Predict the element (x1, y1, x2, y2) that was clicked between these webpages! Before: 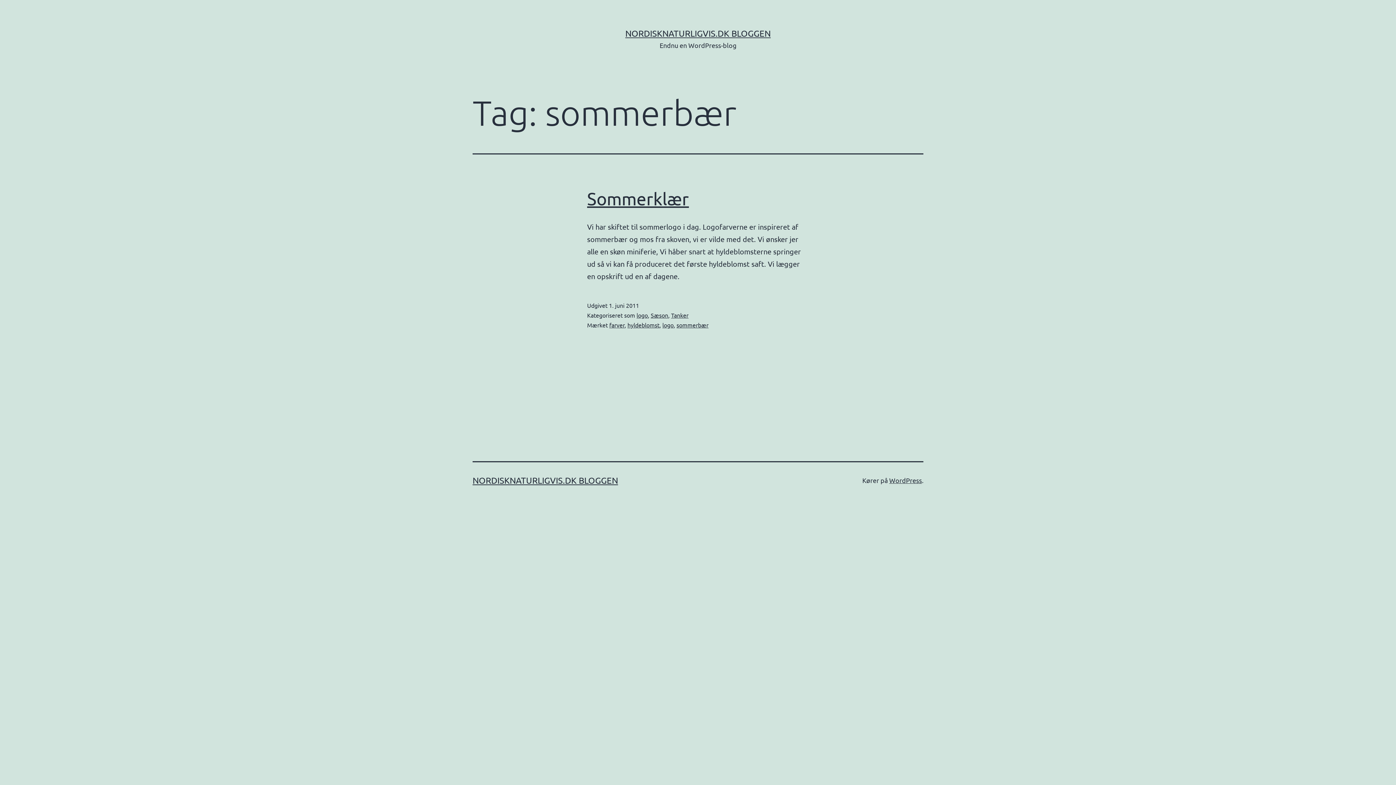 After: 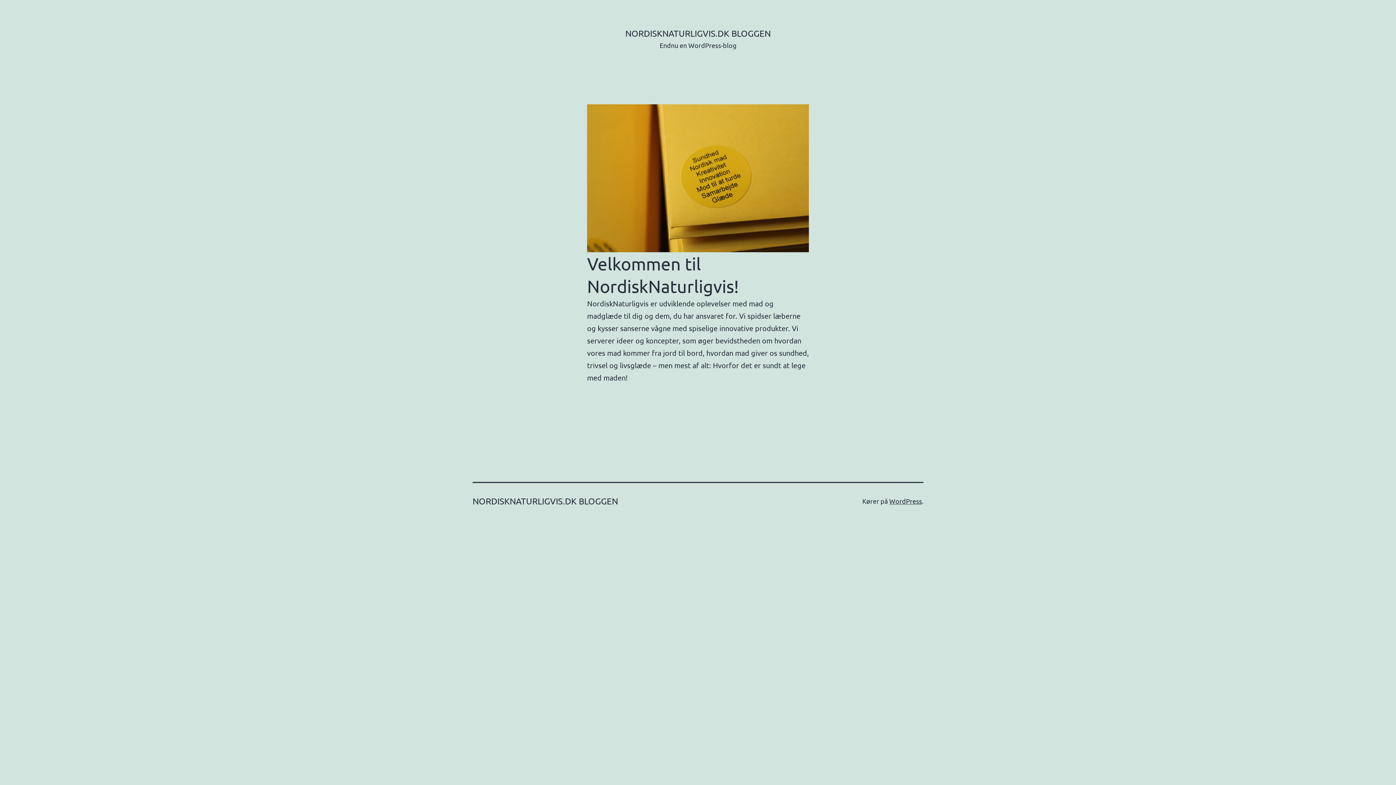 Action: bbox: (472, 475, 618, 485) label: NORDISKNATURLIGVIS.DK BLOGGEN